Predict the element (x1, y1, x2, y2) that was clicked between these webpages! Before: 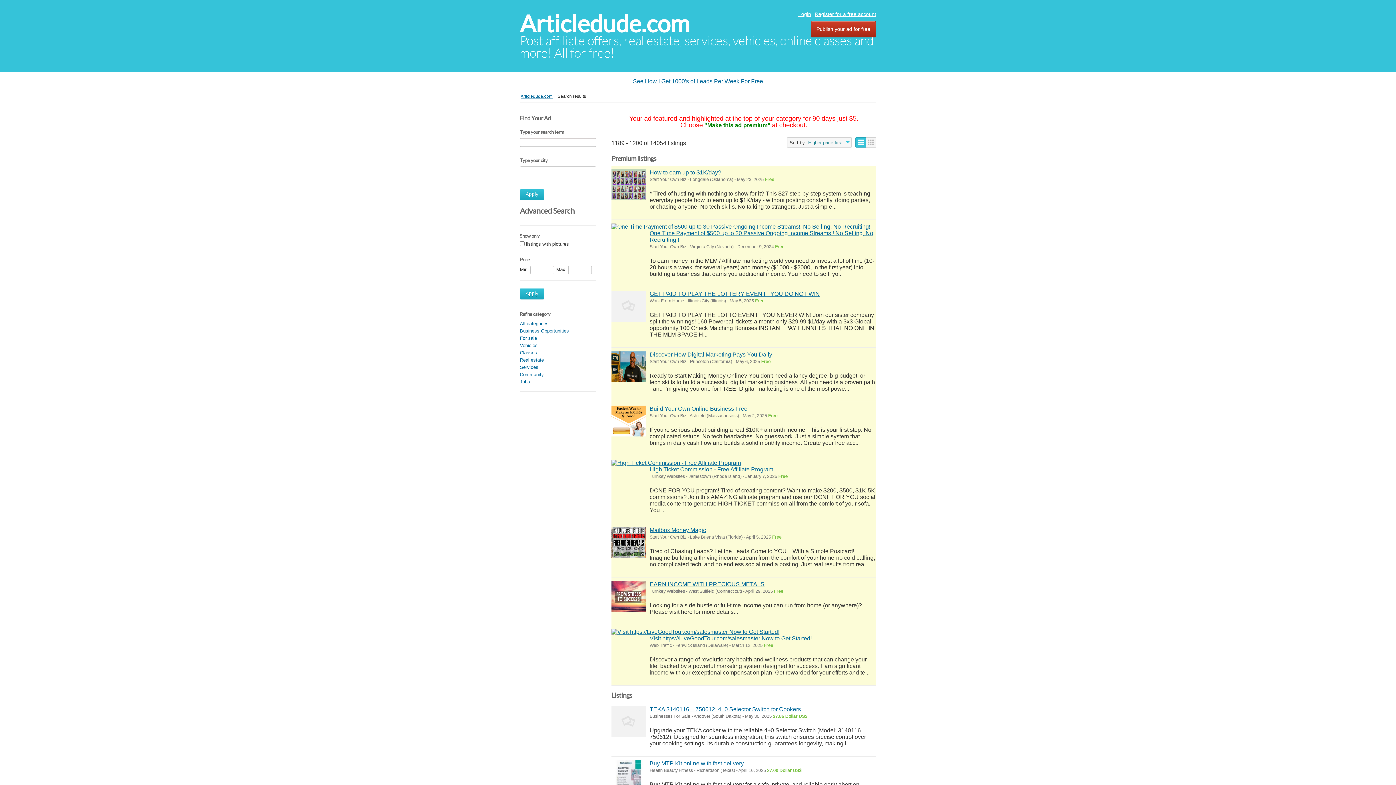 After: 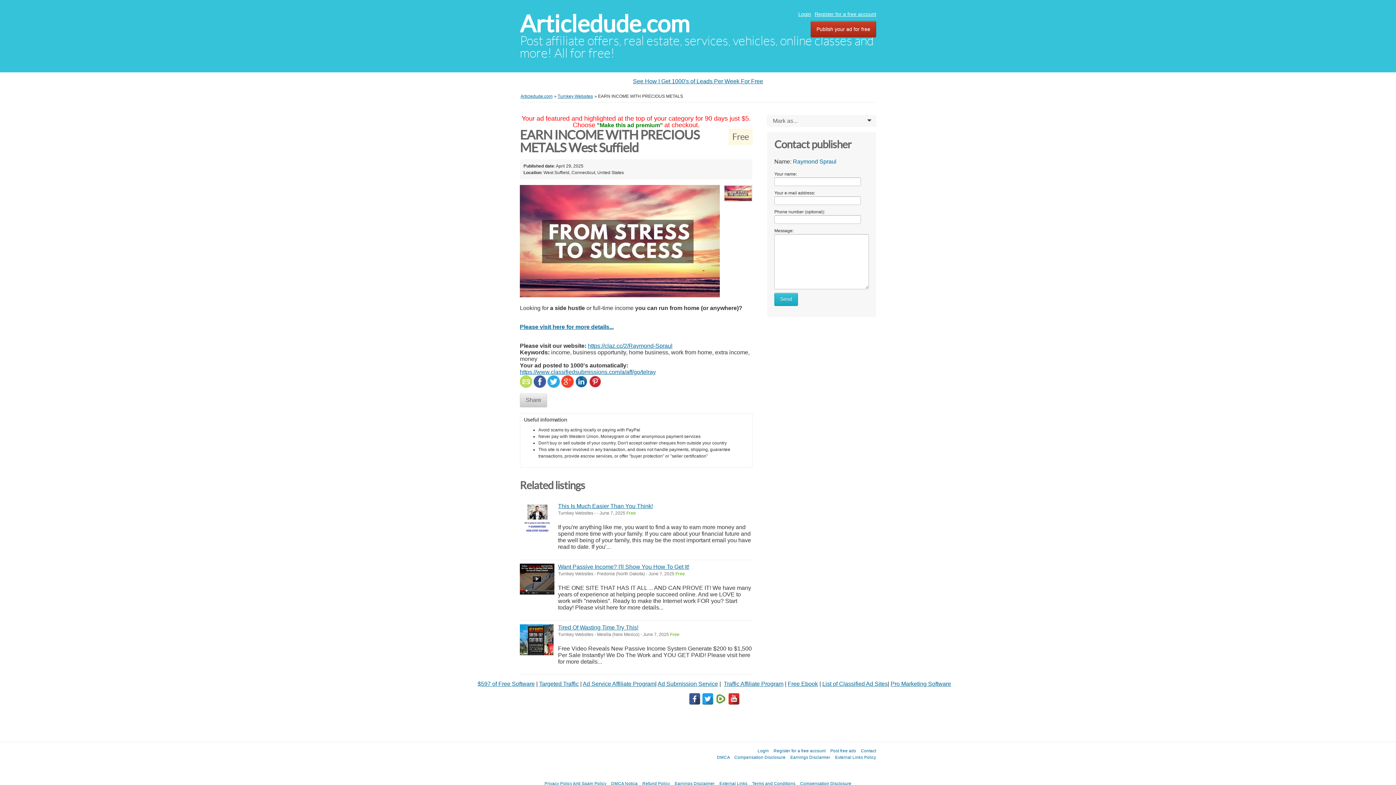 Action: bbox: (611, 581, 646, 612)